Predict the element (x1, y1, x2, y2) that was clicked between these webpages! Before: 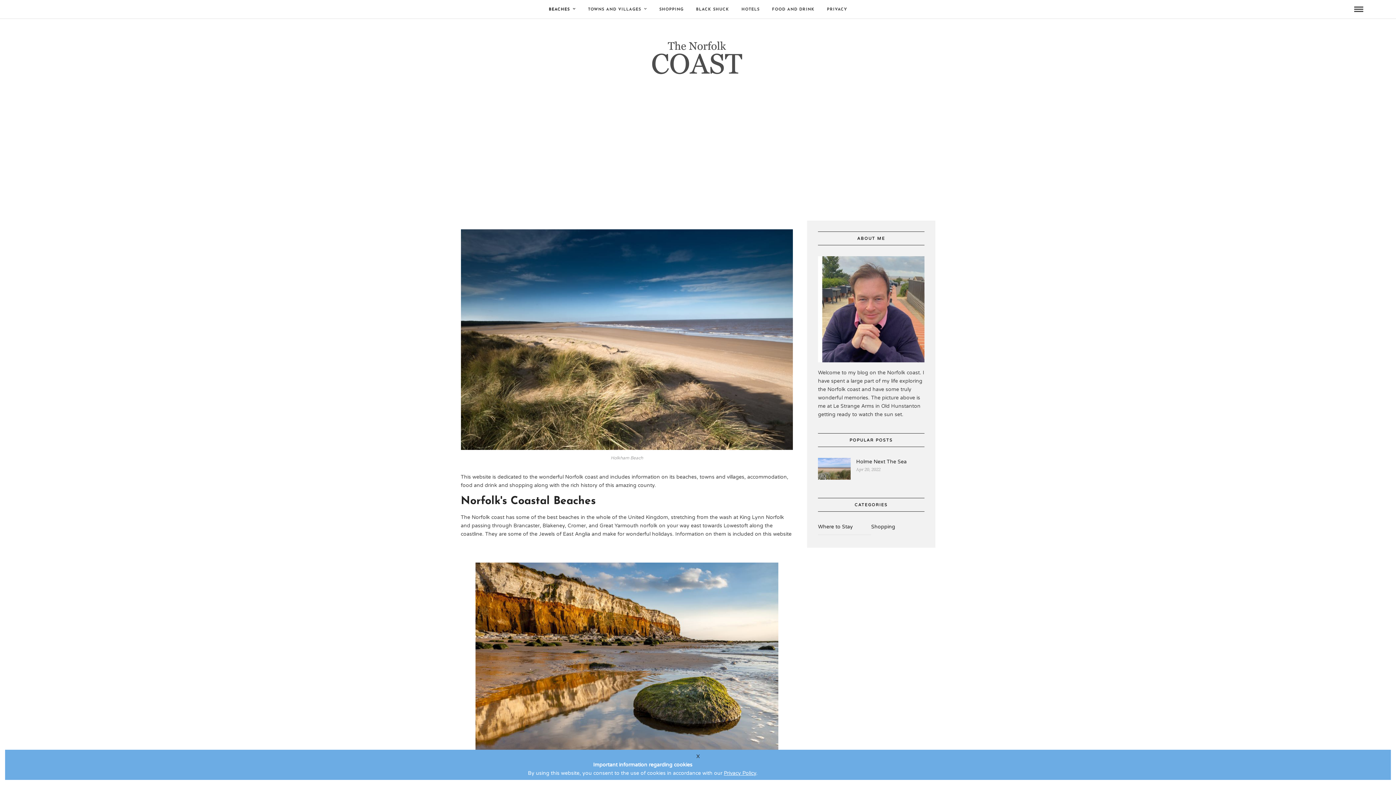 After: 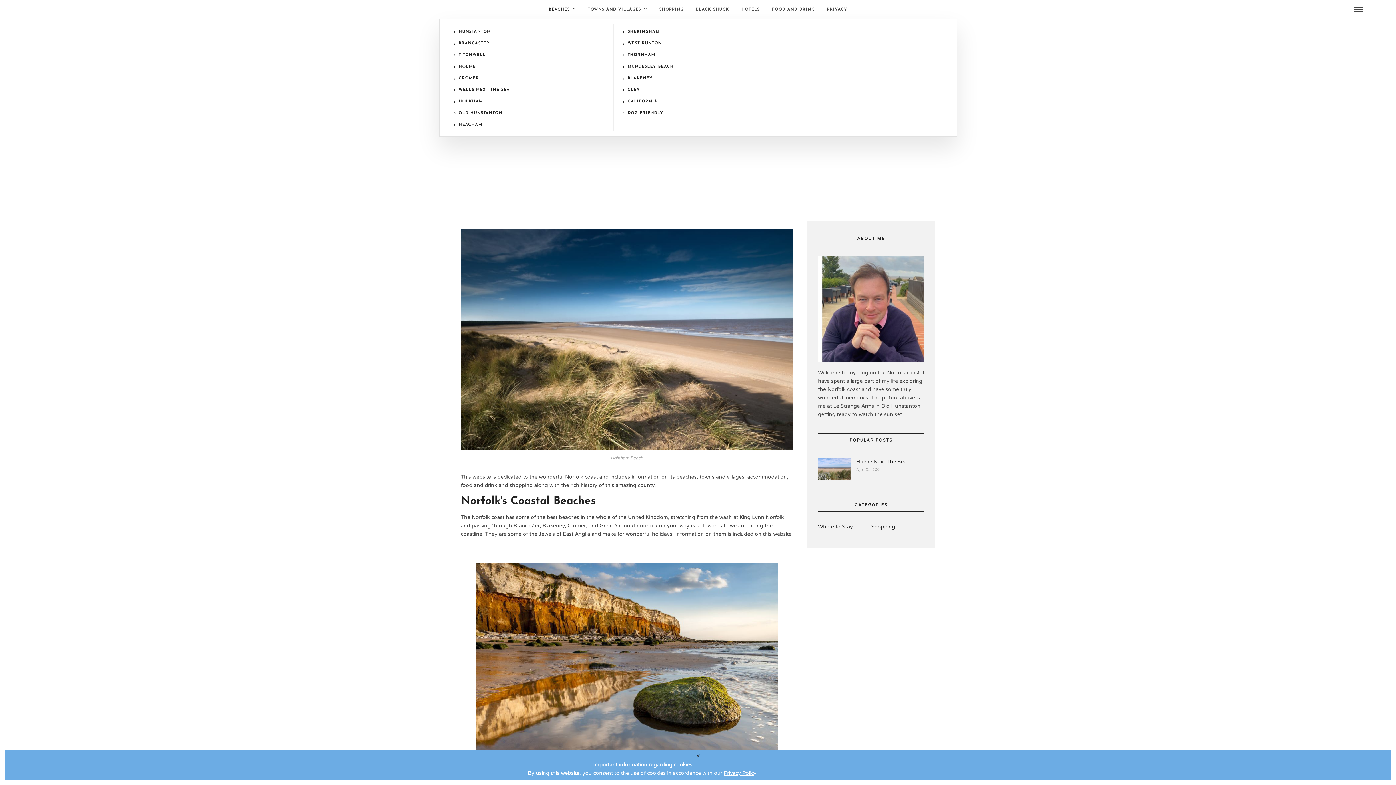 Action: label: BEACHES bbox: (543, 0, 581, 18)